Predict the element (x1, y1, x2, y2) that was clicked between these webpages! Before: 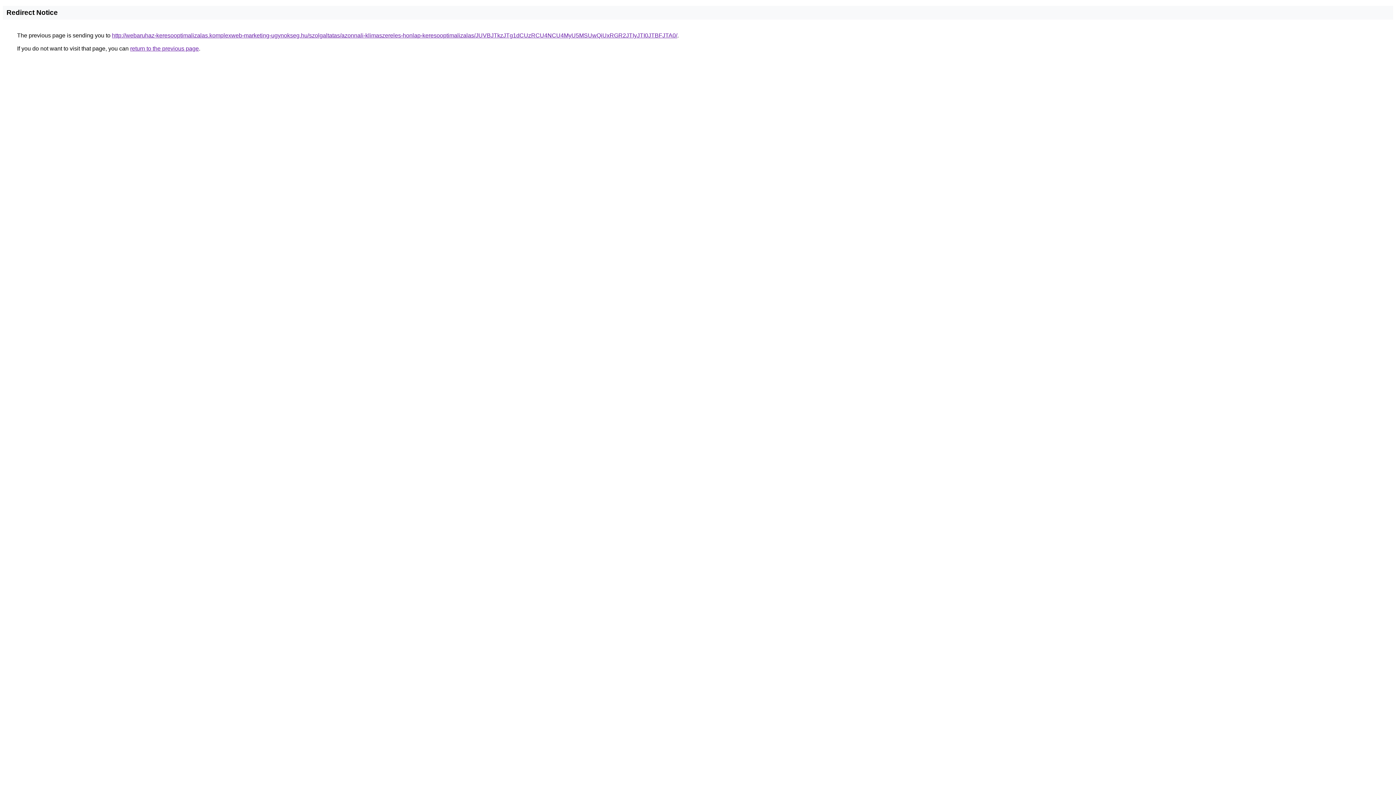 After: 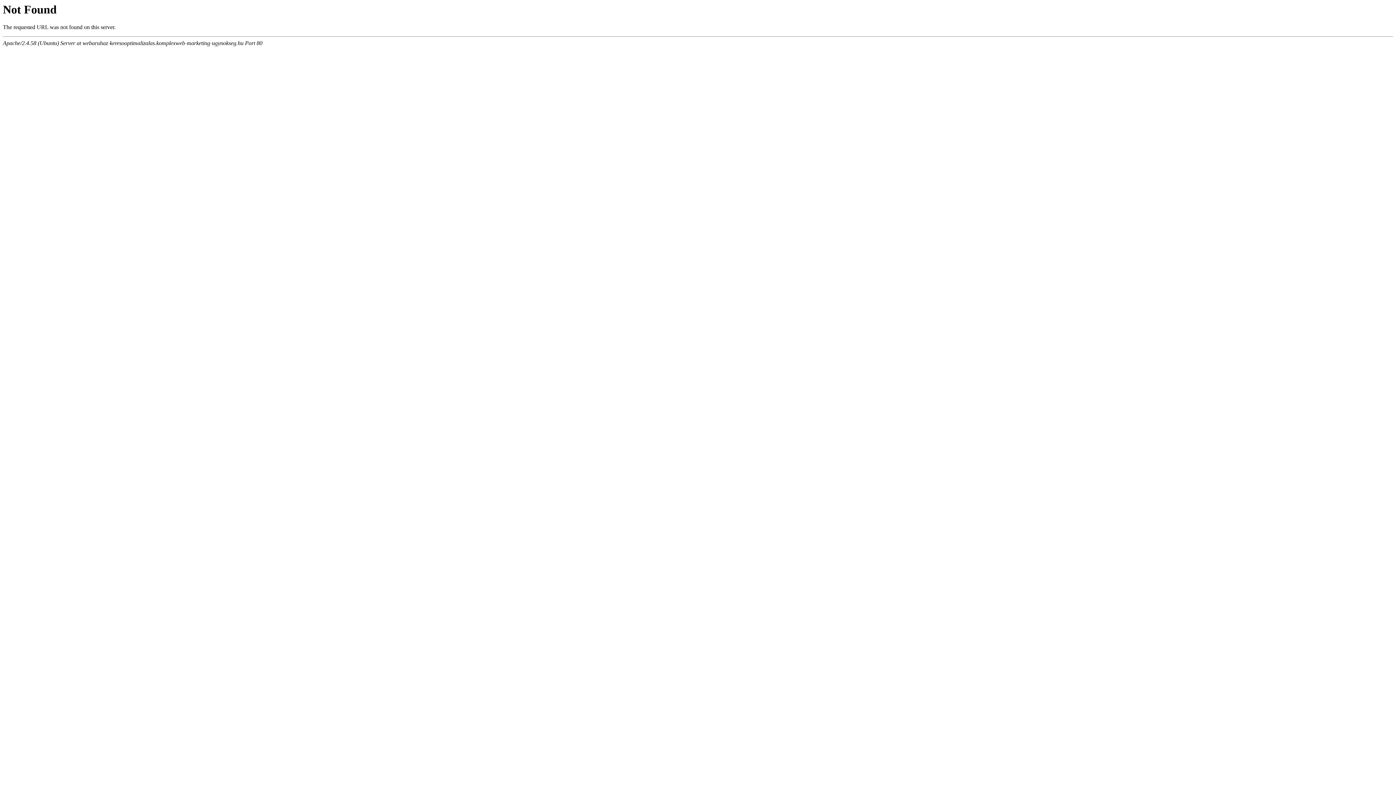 Action: bbox: (112, 32, 677, 38) label: http://webaruhaz-keresooptimalizalas.komplexweb-marketing-ugynokseg.hu/szolgaltatas/azonnali-klimaszereles-honlap-keresooptimalizalas/JUVBJTkzJTg1dCUzRCU4NCU4MyU5MSUwQiUxRGR2JTIyJTI0JTBFJTA0/